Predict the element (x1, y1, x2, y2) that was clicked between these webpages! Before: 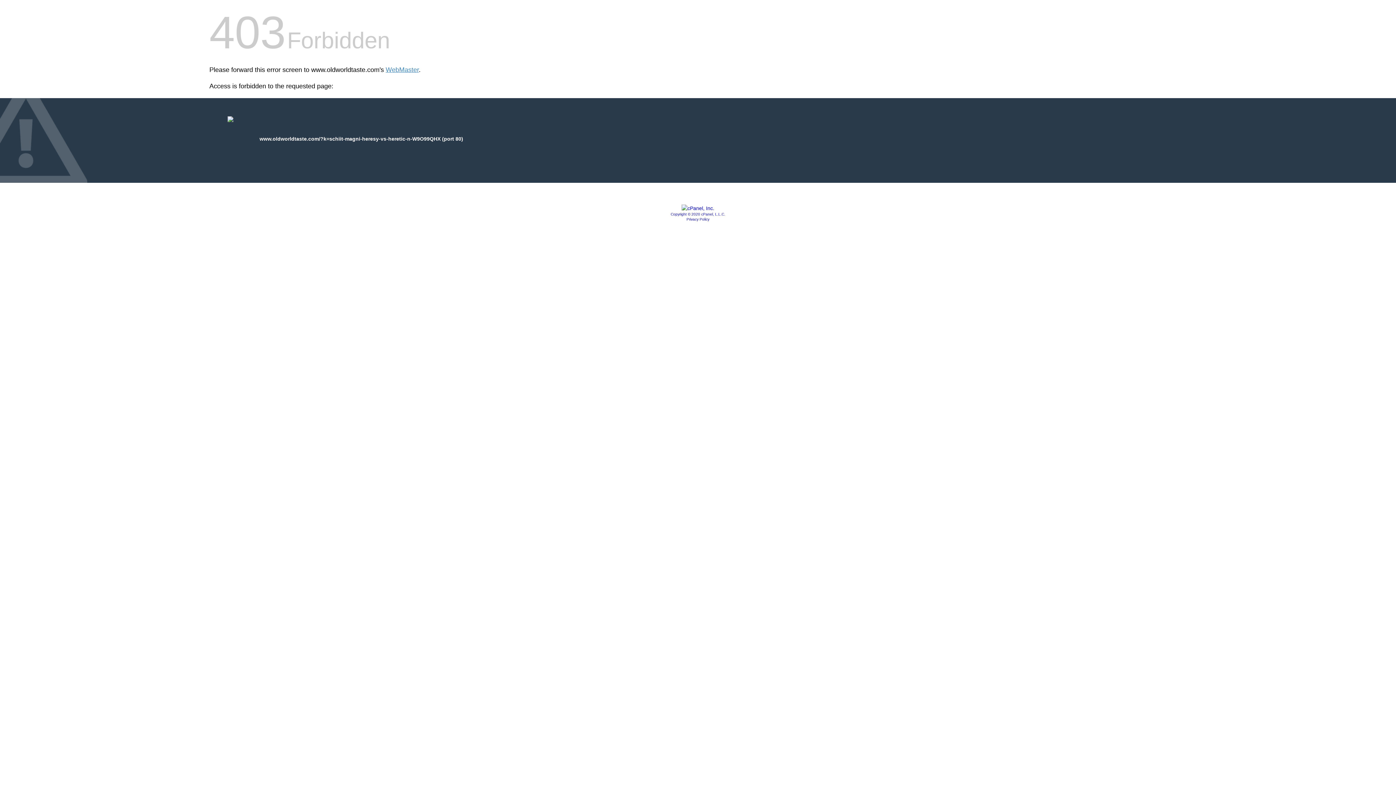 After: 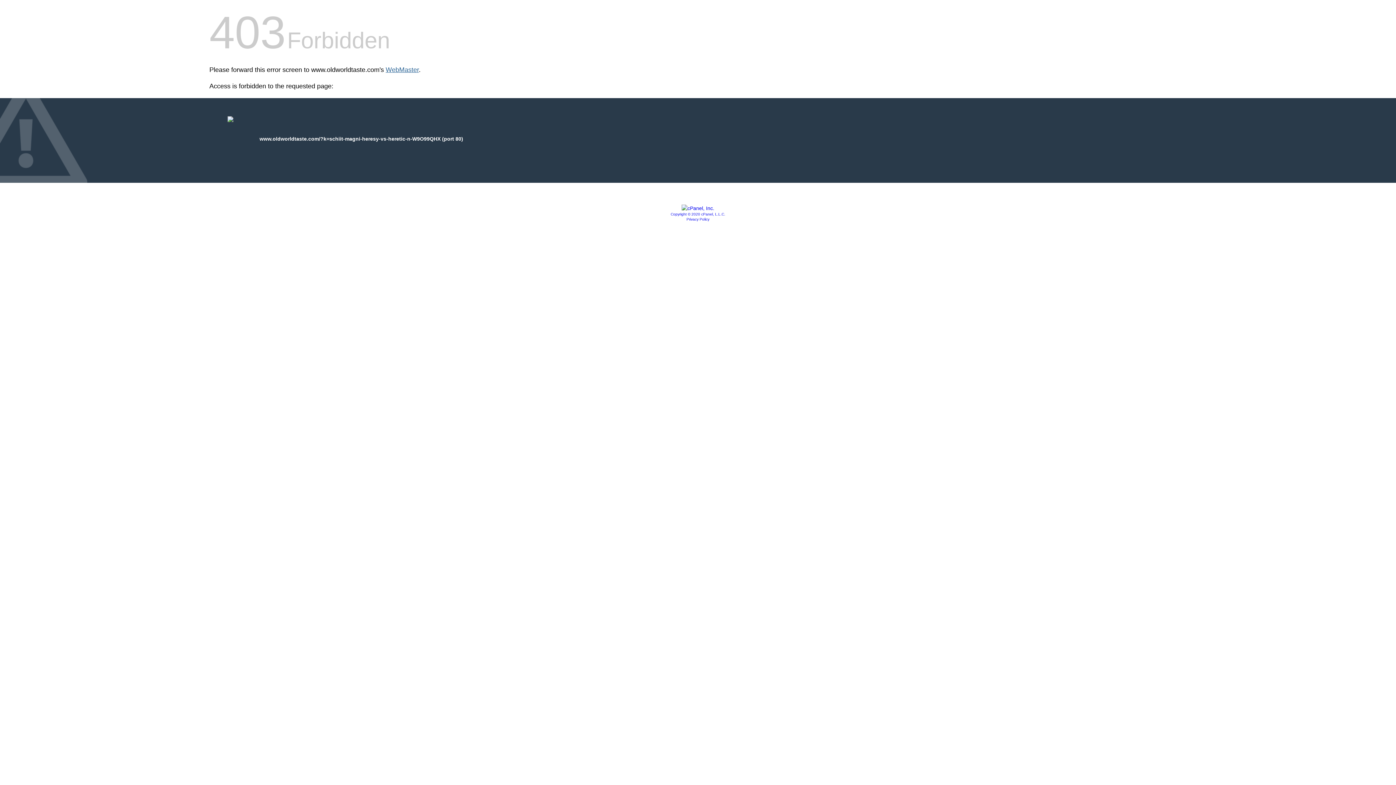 Action: label: WebMaster bbox: (385, 66, 418, 73)